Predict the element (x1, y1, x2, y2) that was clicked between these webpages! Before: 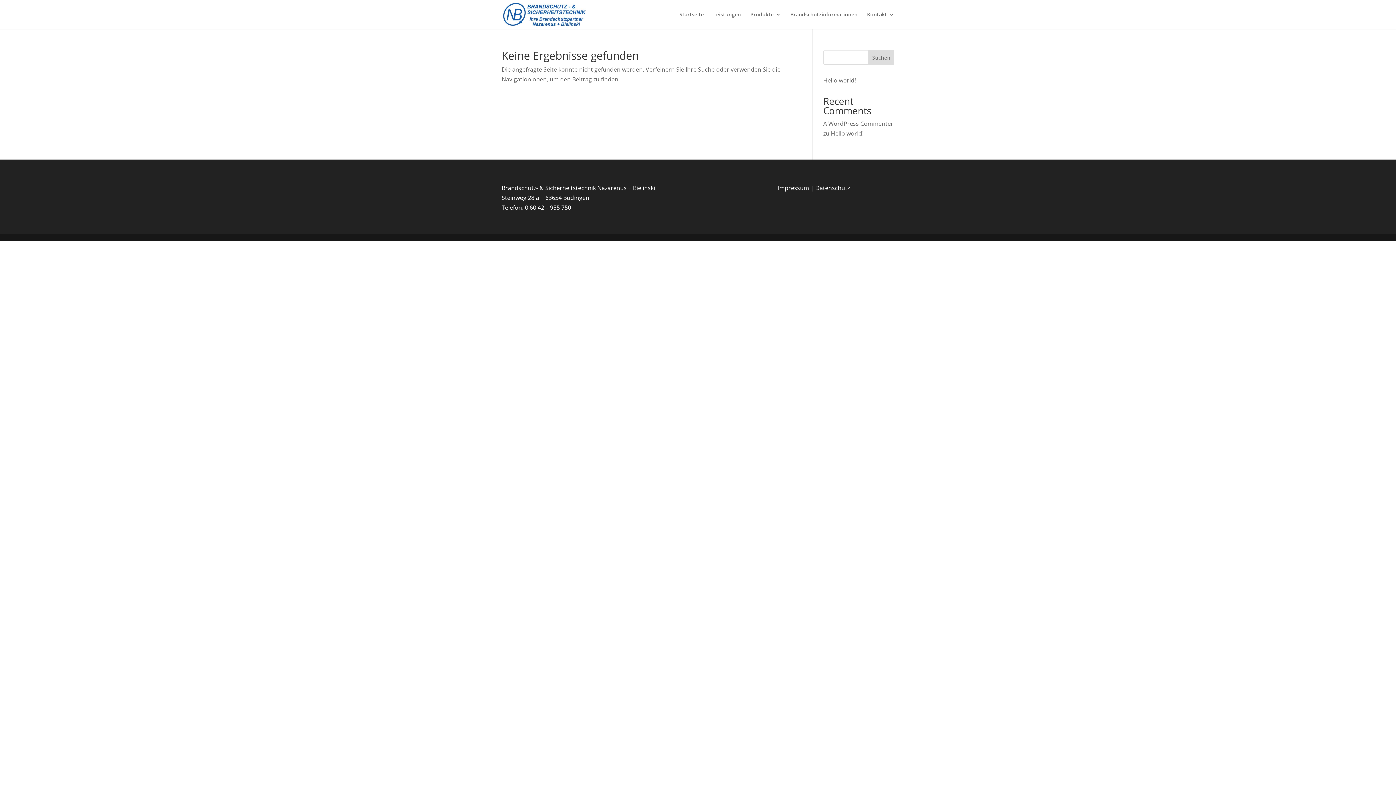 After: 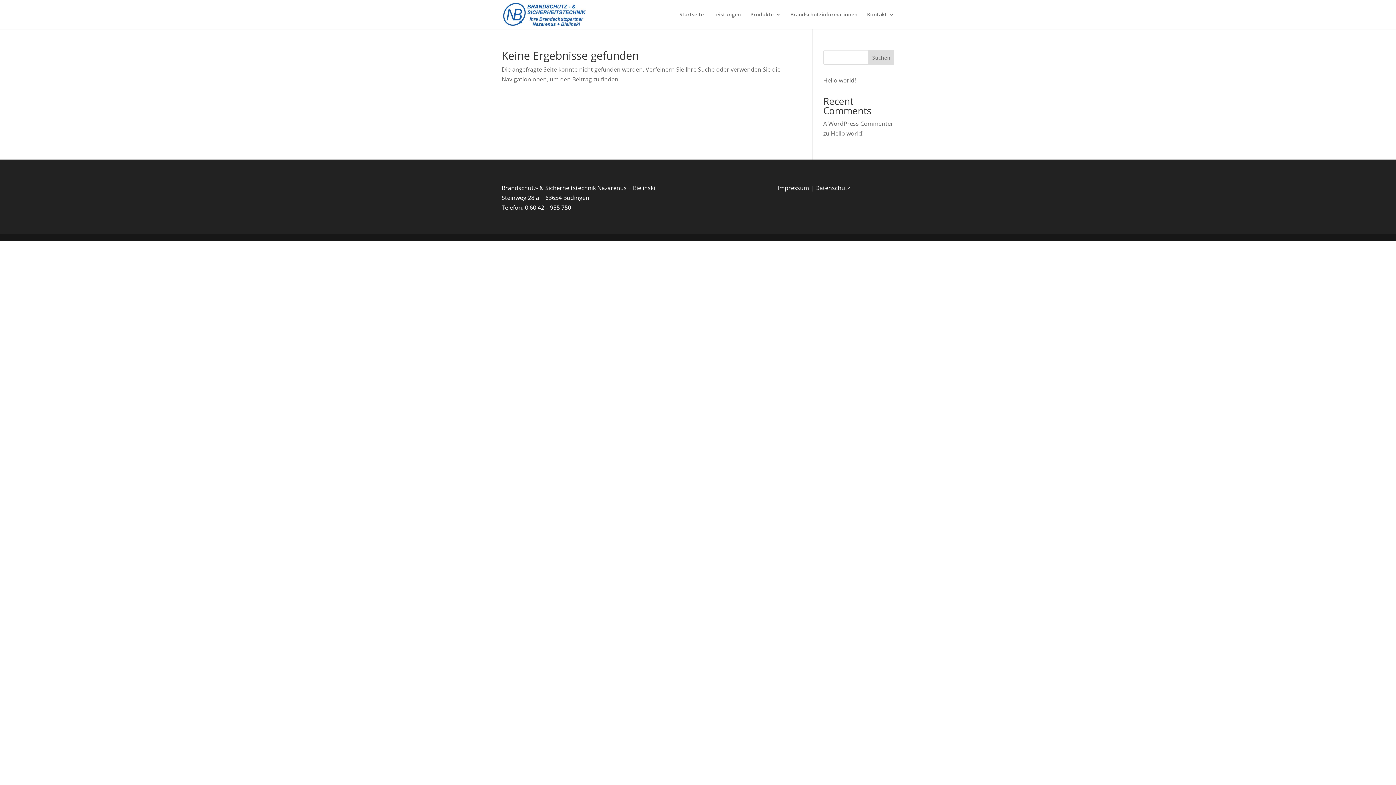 Action: label: Suchen bbox: (868, 50, 894, 64)